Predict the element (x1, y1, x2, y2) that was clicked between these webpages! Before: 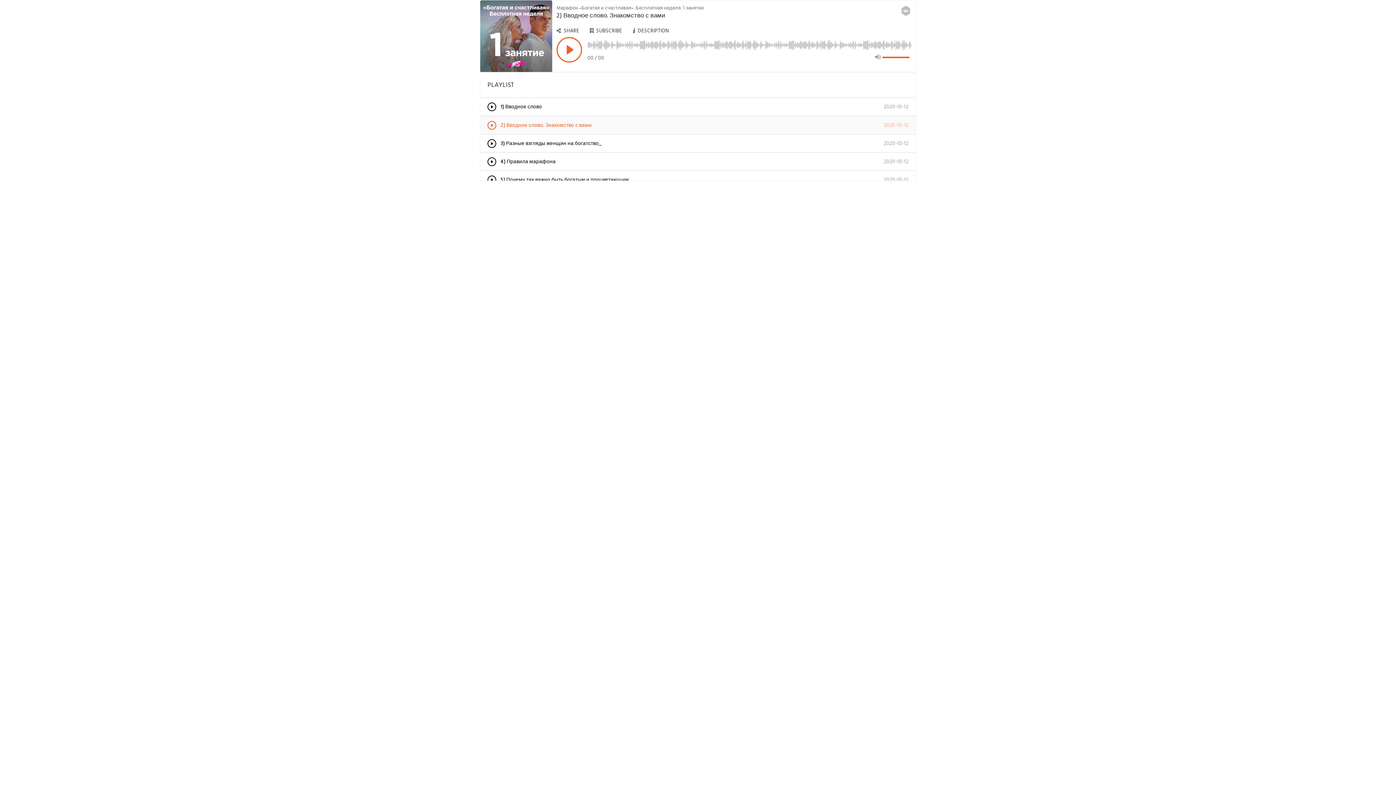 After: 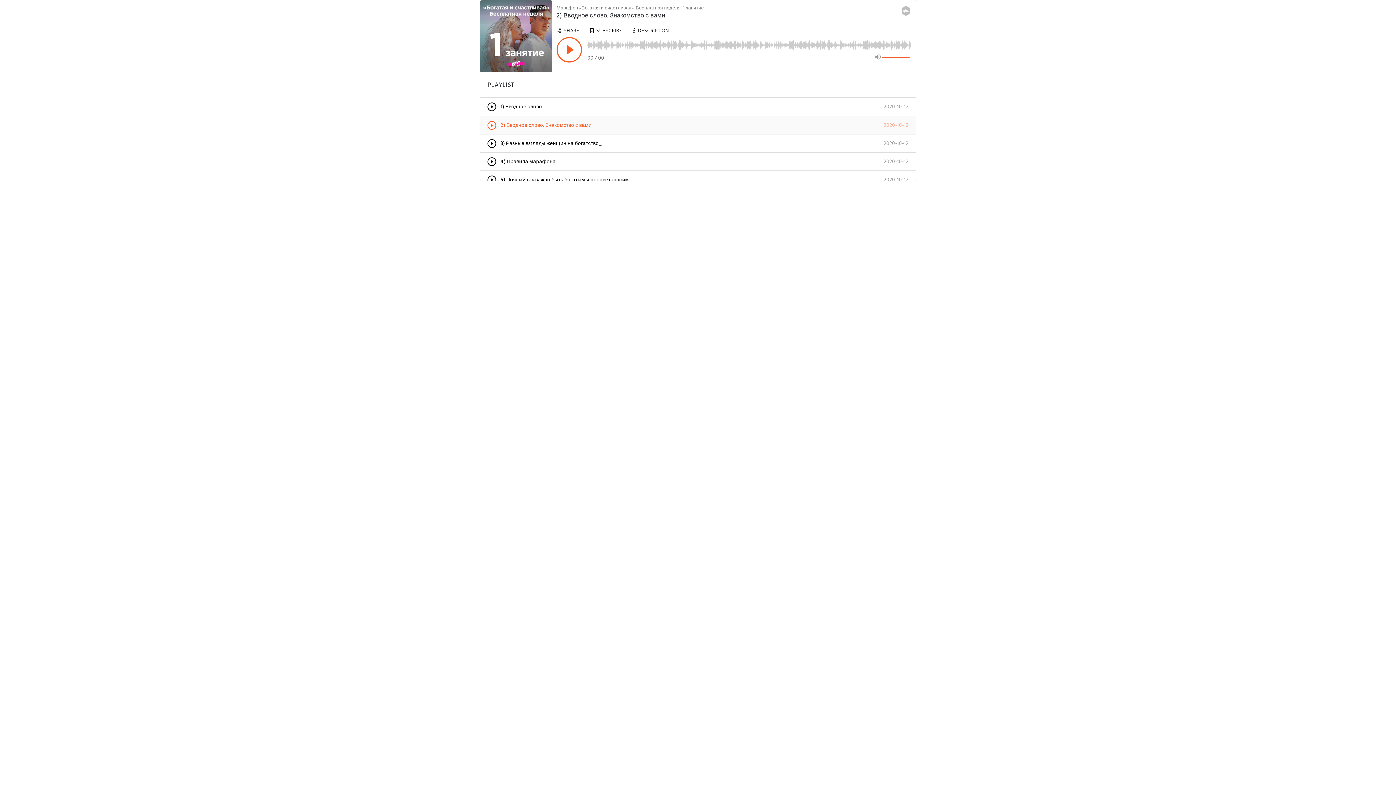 Action: label:  SUBSCRIBE bbox: (590, 26, 622, 34)